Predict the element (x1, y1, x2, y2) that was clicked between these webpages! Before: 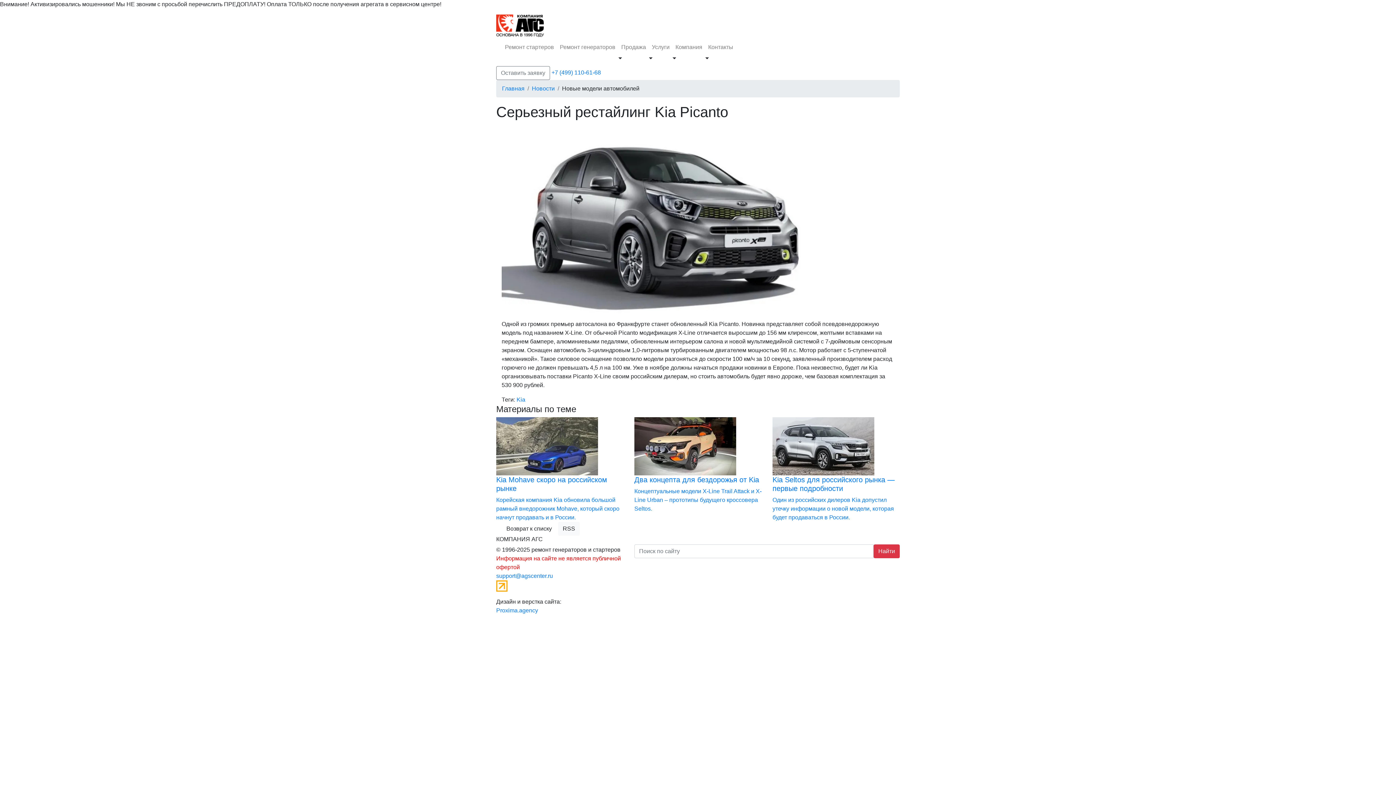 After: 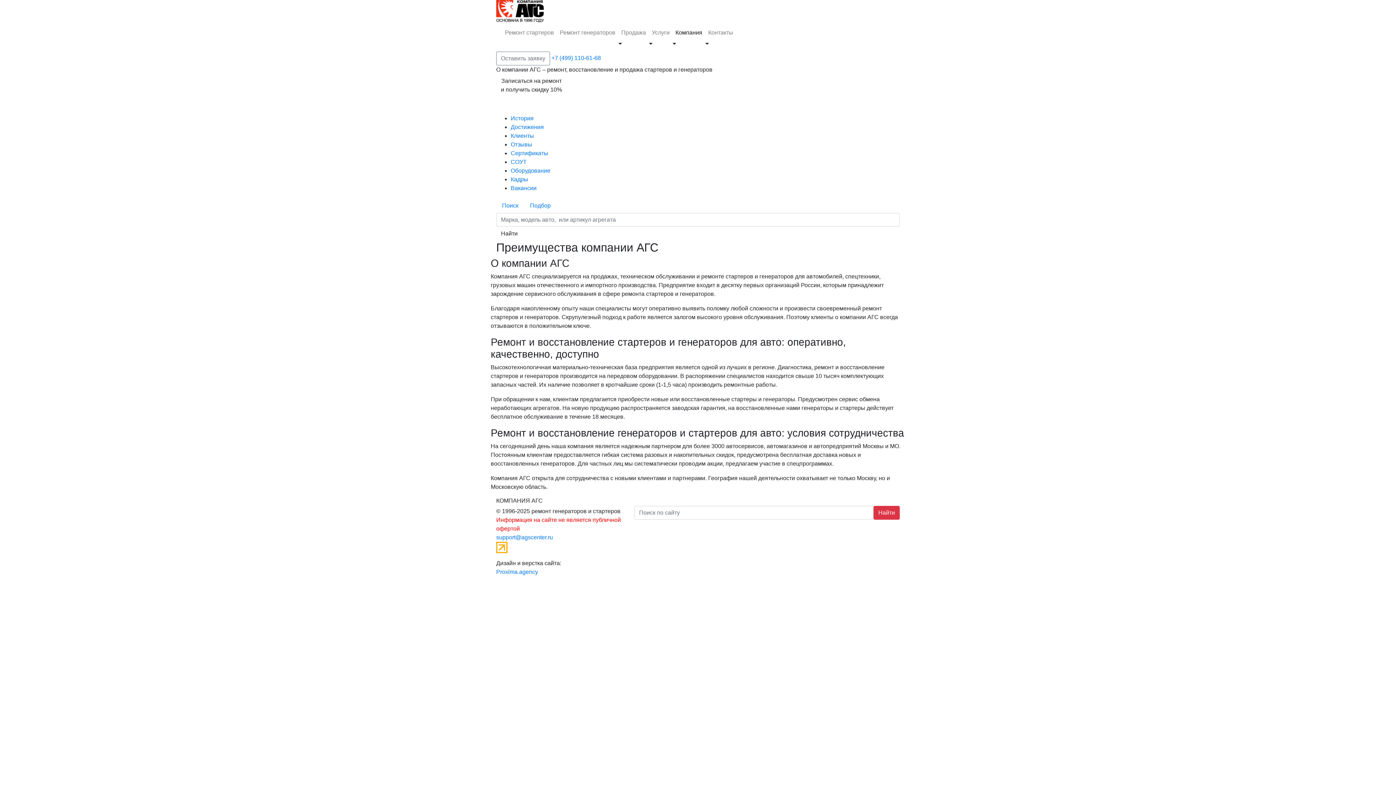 Action: bbox: (672, 40, 705, 54) label: Компания